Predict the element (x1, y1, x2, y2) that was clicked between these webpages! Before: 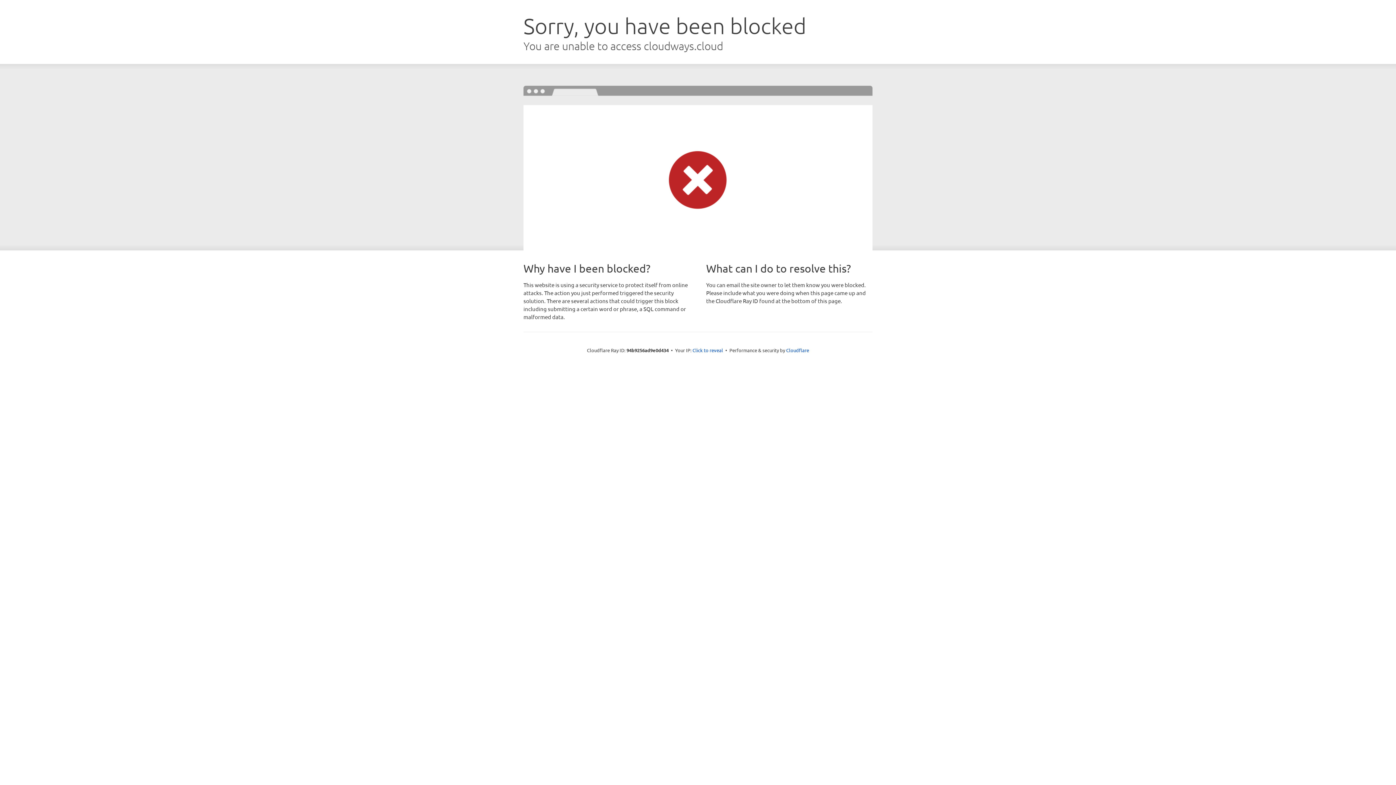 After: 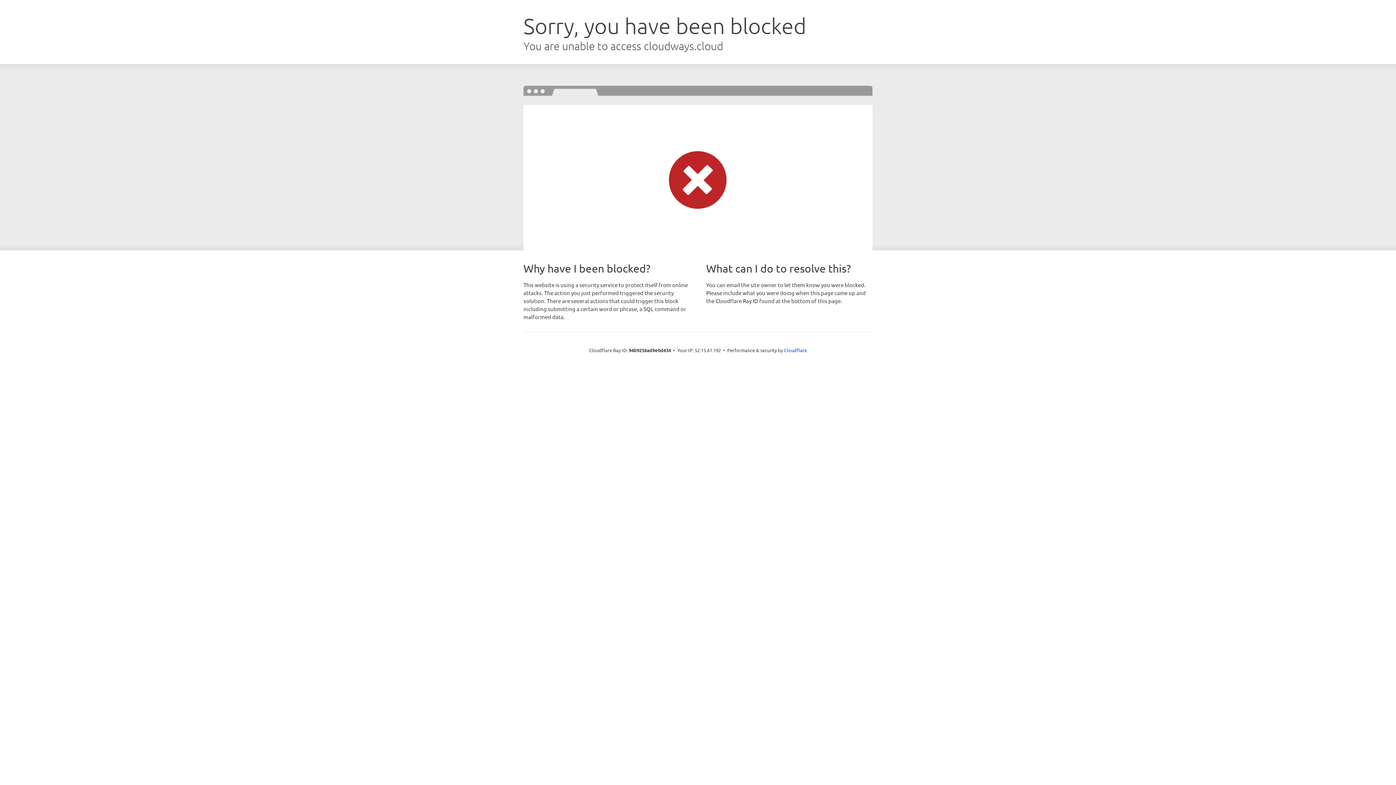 Action: bbox: (692, 346, 723, 353) label: Click to reveal